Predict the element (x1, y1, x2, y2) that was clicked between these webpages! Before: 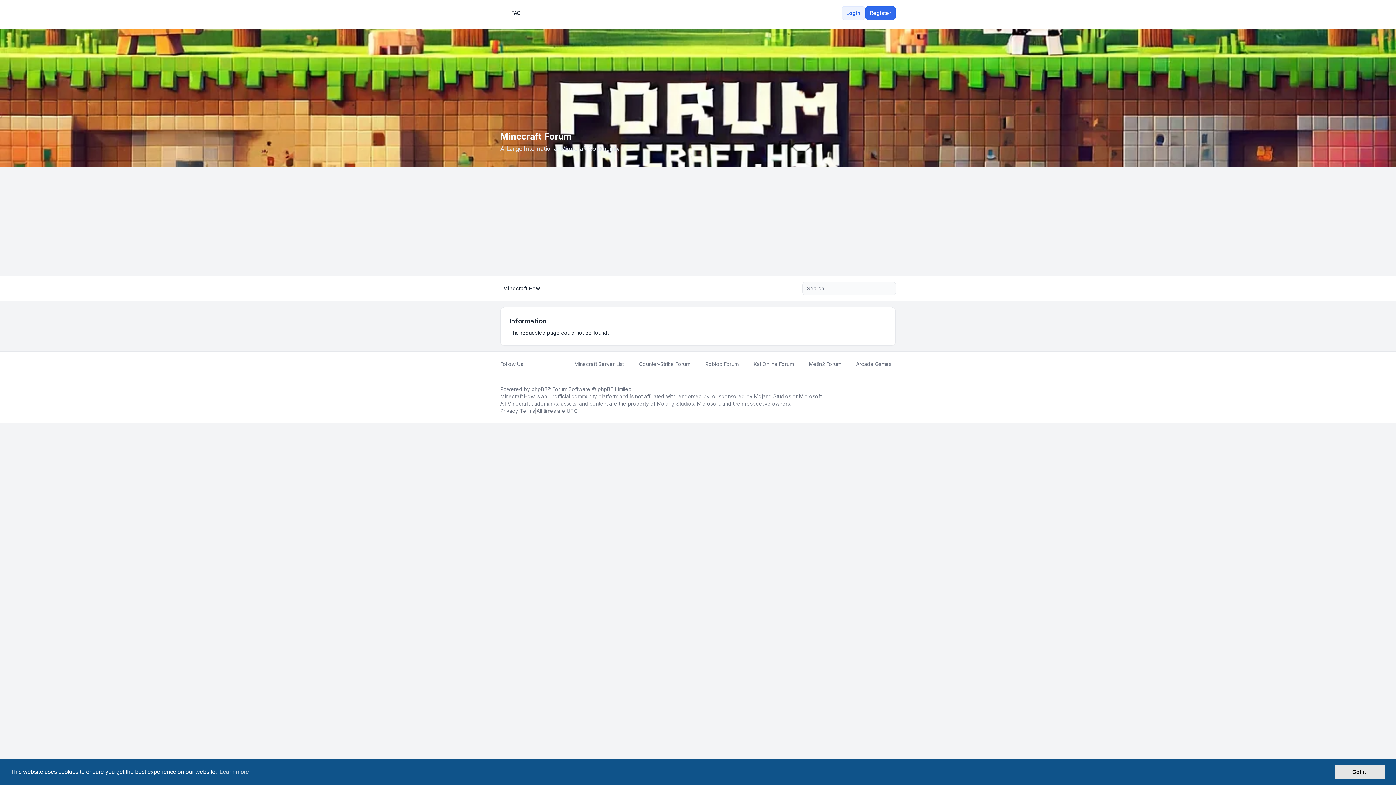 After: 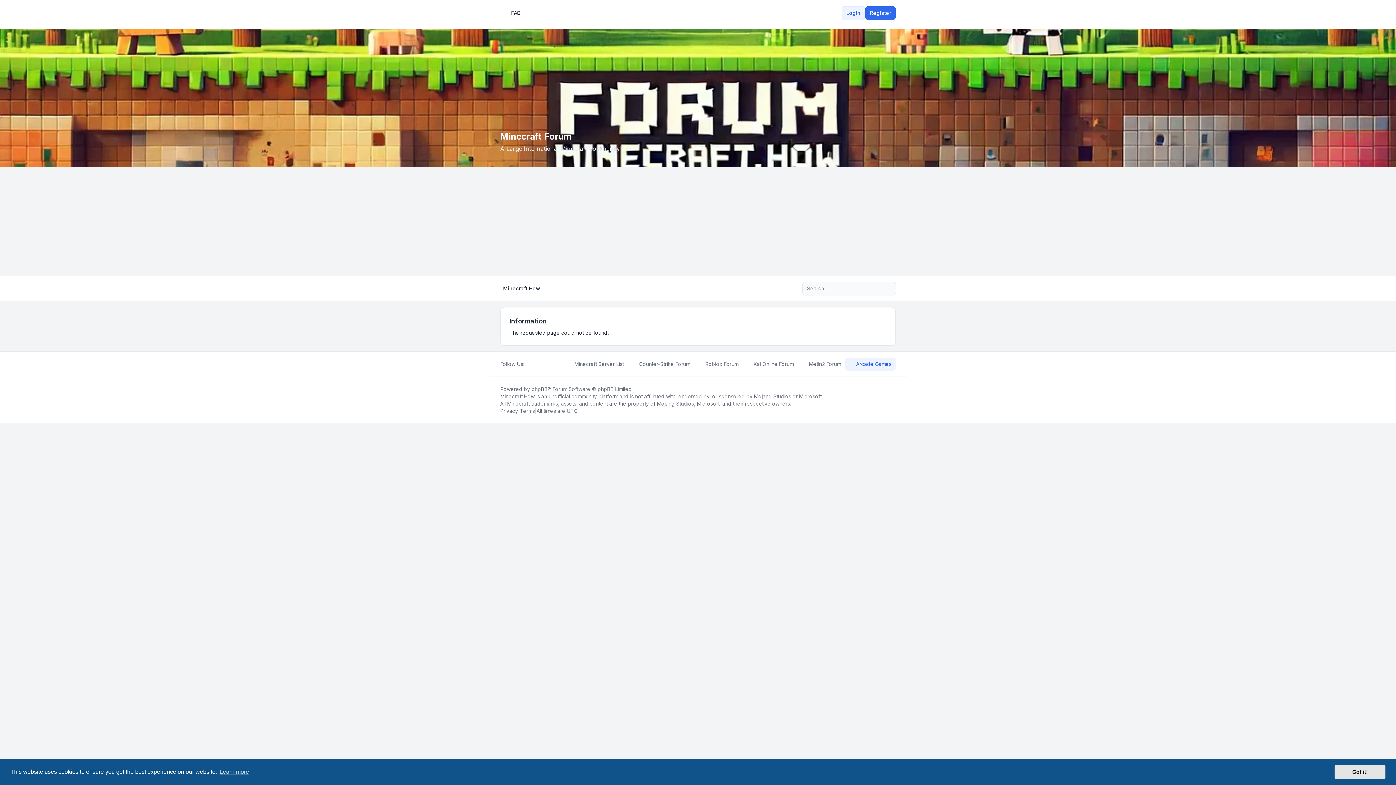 Action: label: Arcade Games bbox: (845, 357, 896, 370)